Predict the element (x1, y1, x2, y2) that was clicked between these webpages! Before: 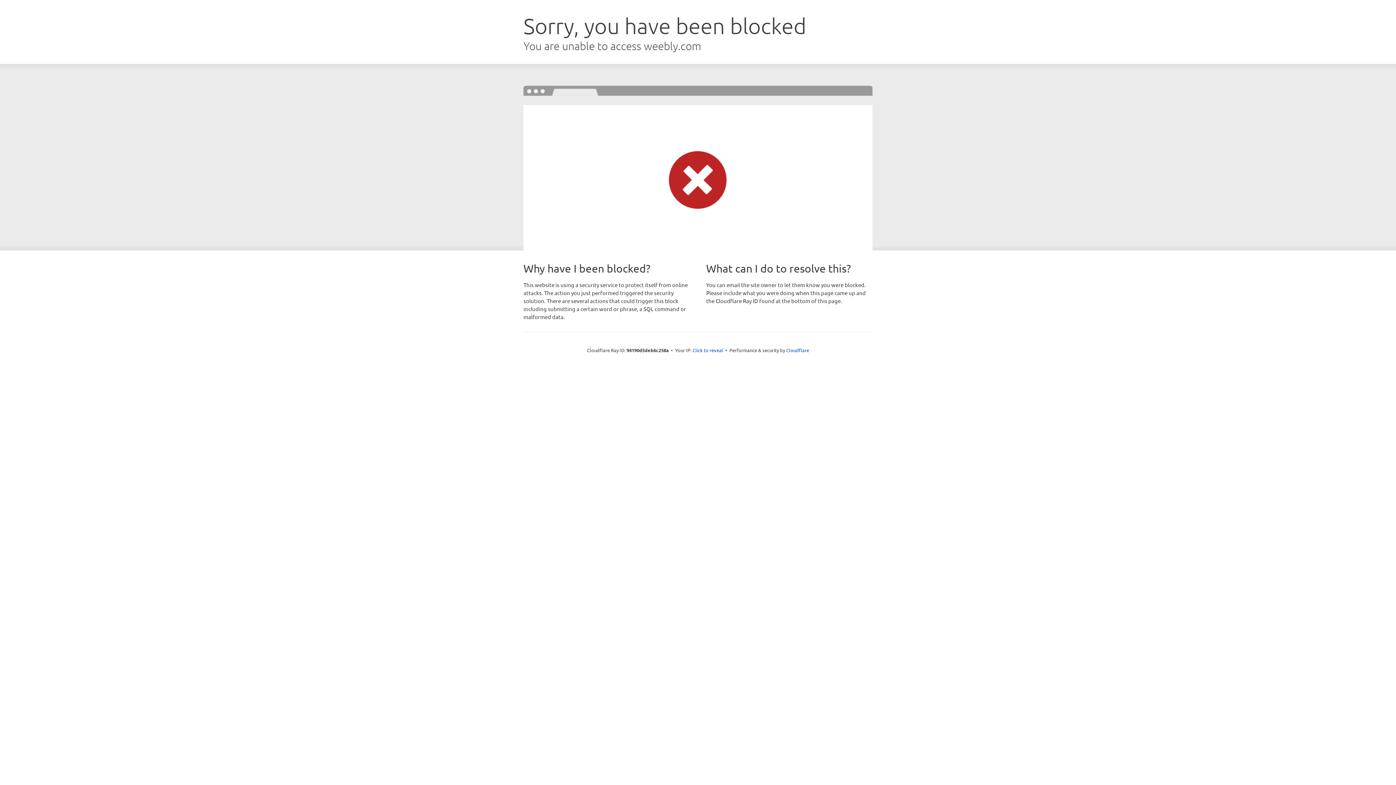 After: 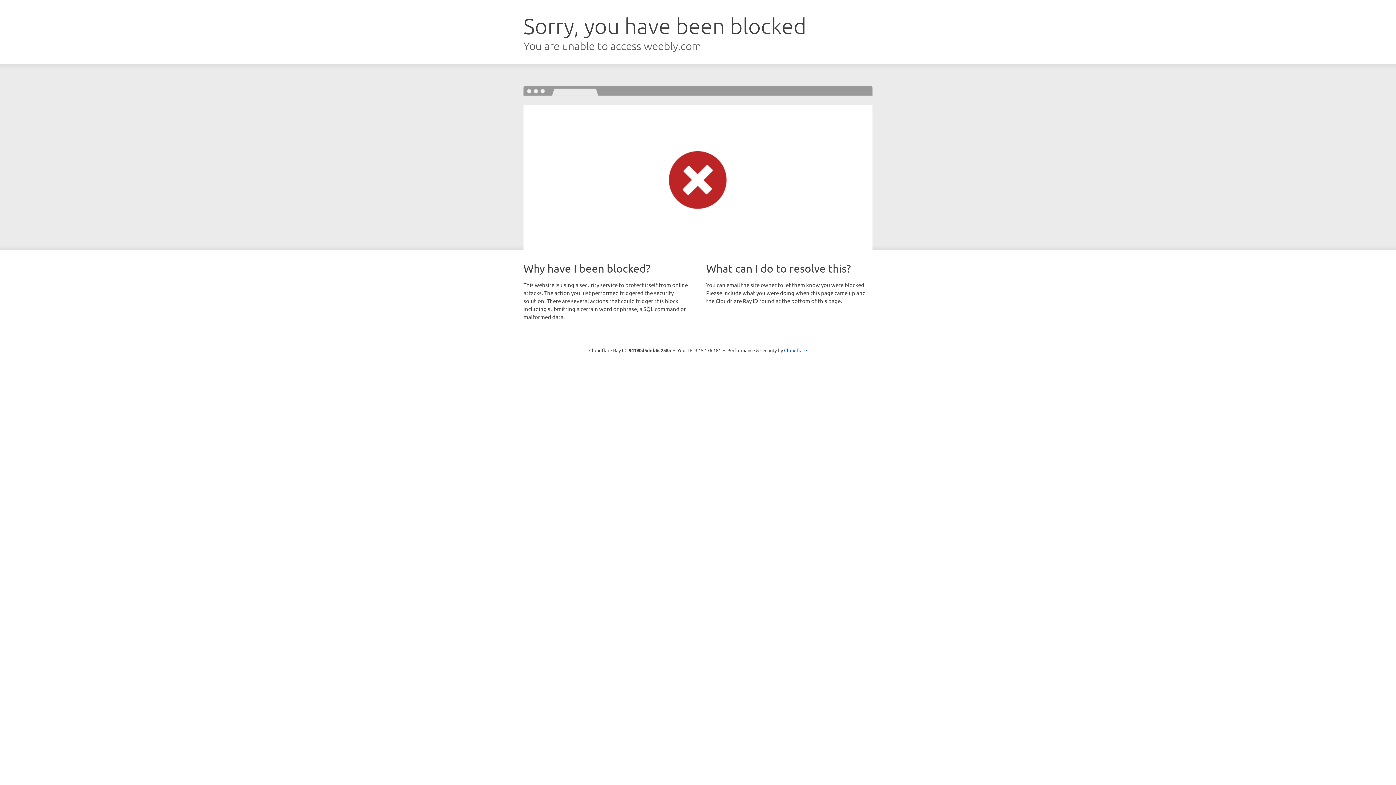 Action: bbox: (692, 346, 723, 353) label: Click to reveal